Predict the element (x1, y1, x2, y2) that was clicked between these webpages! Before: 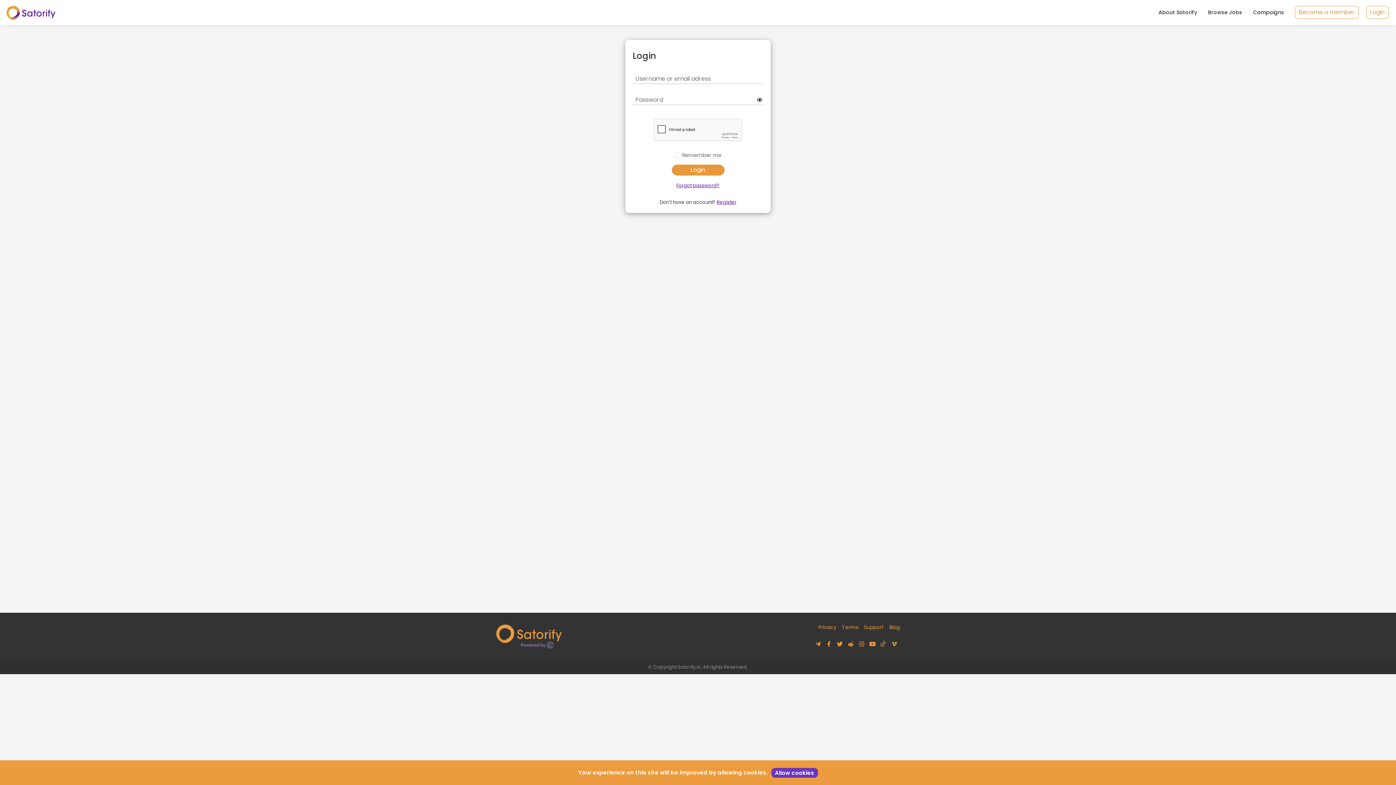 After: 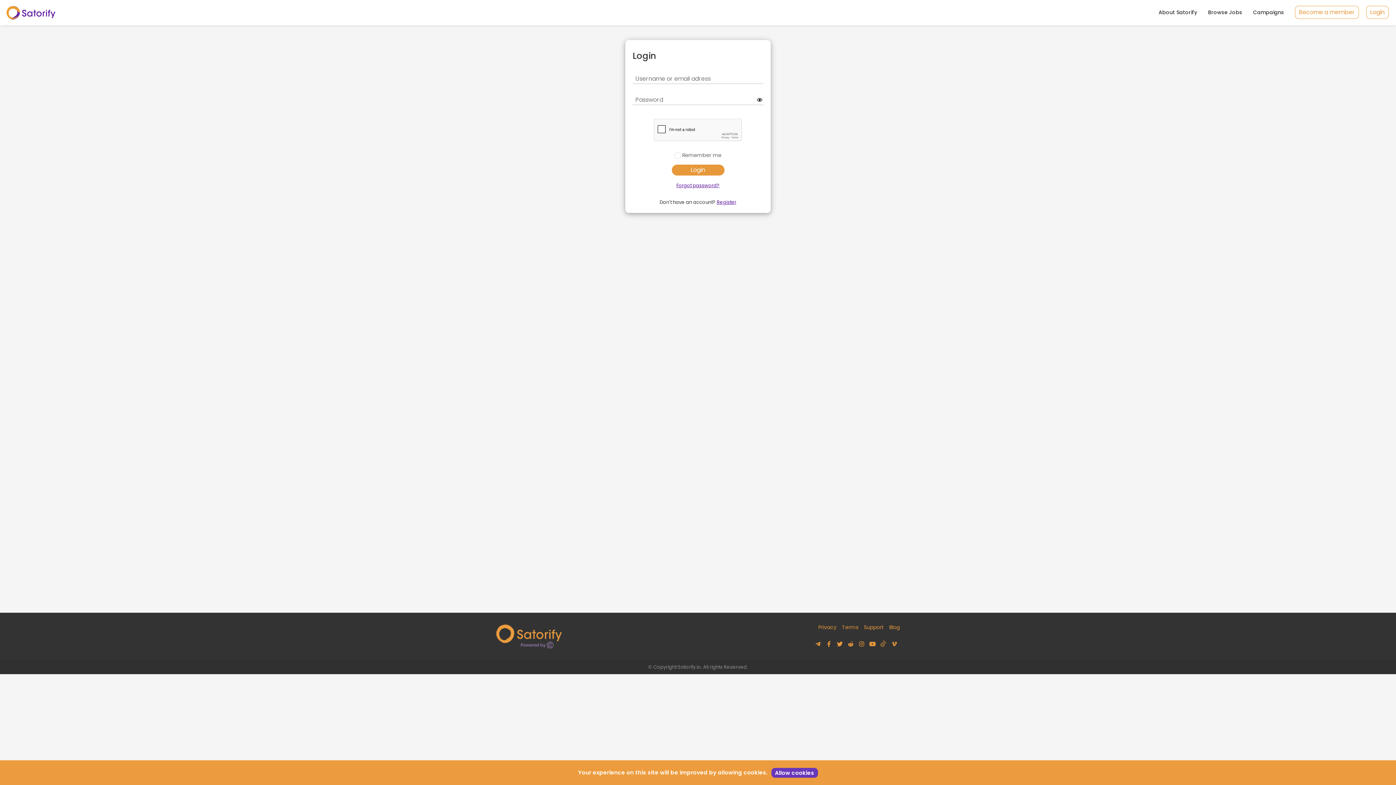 Action: bbox: (1366, 5, 1389, 18) label: Login